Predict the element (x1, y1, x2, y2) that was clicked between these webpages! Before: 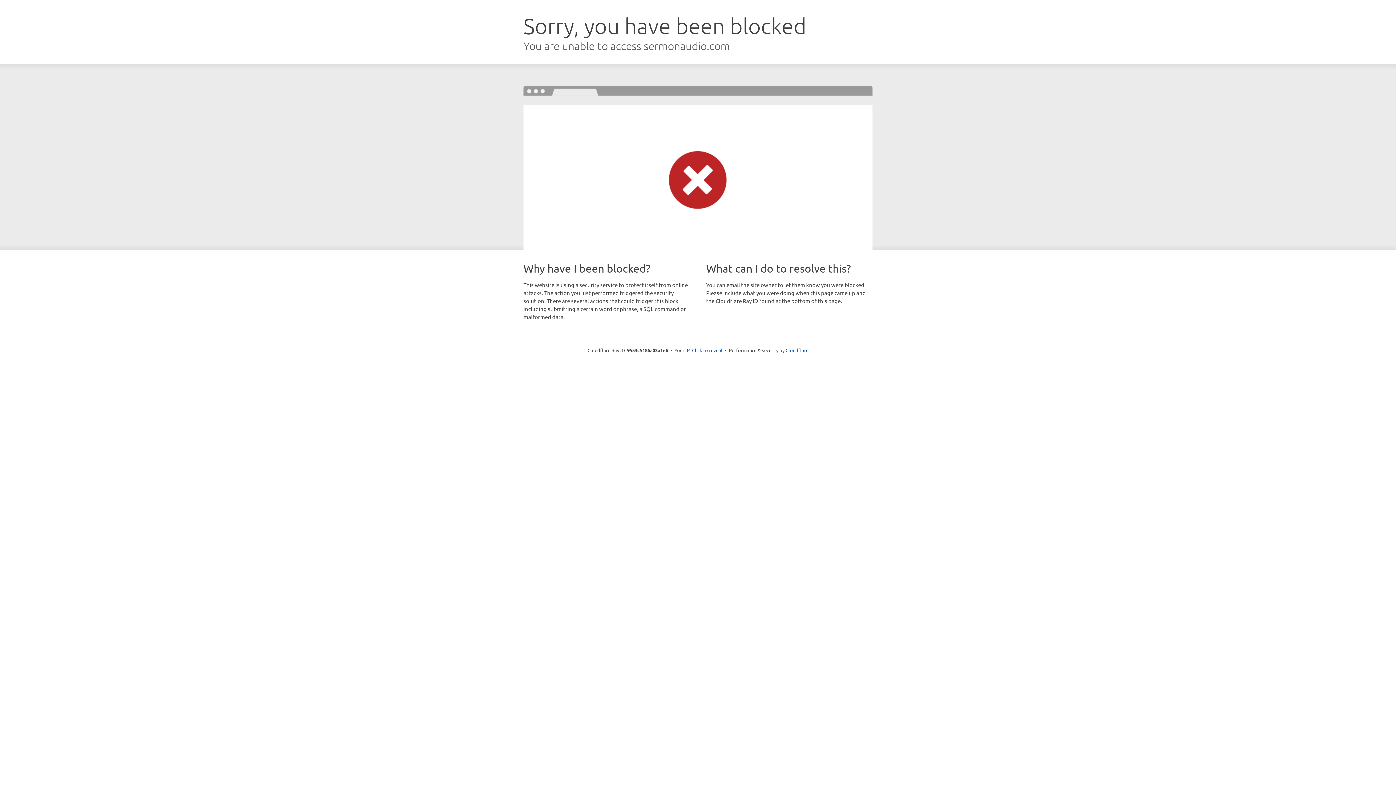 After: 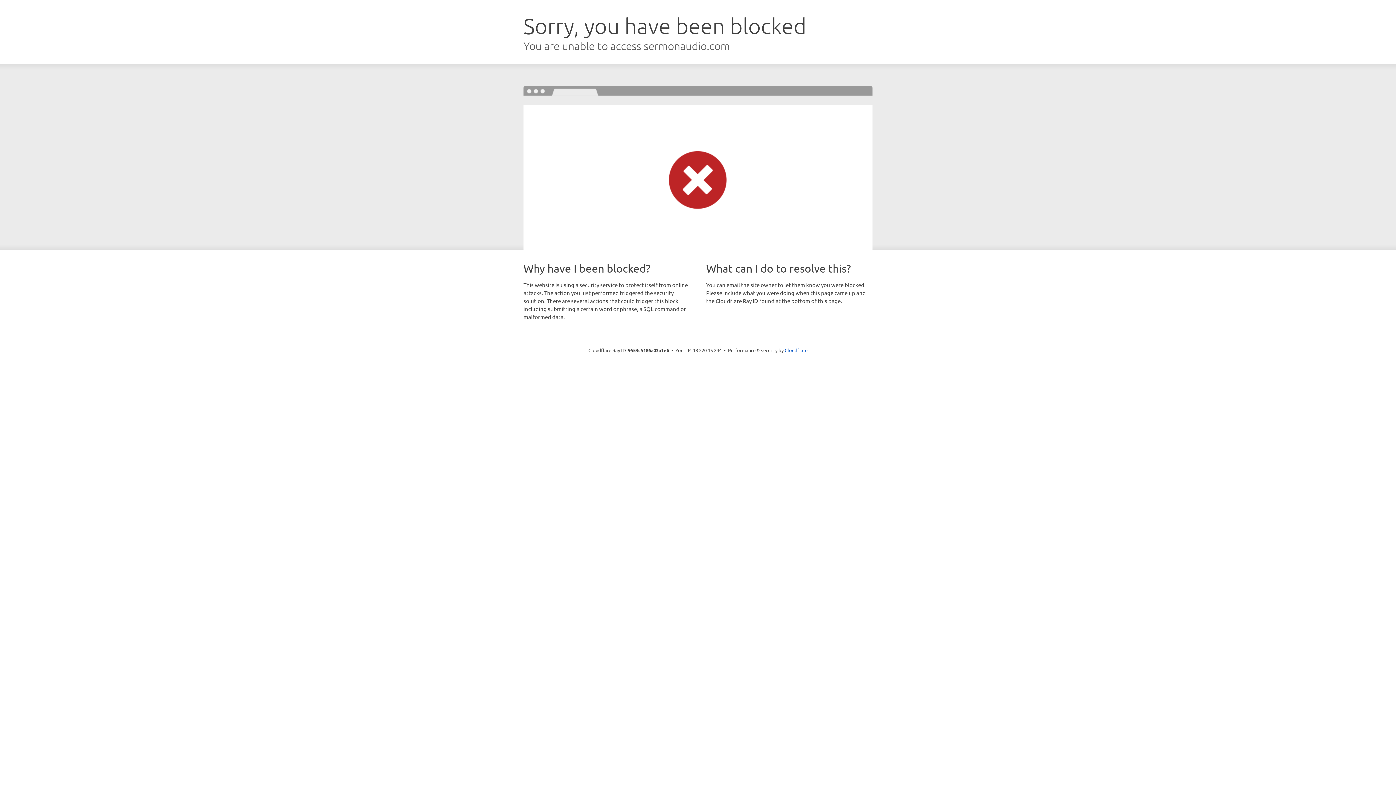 Action: label: Click to reveal bbox: (692, 346, 722, 353)